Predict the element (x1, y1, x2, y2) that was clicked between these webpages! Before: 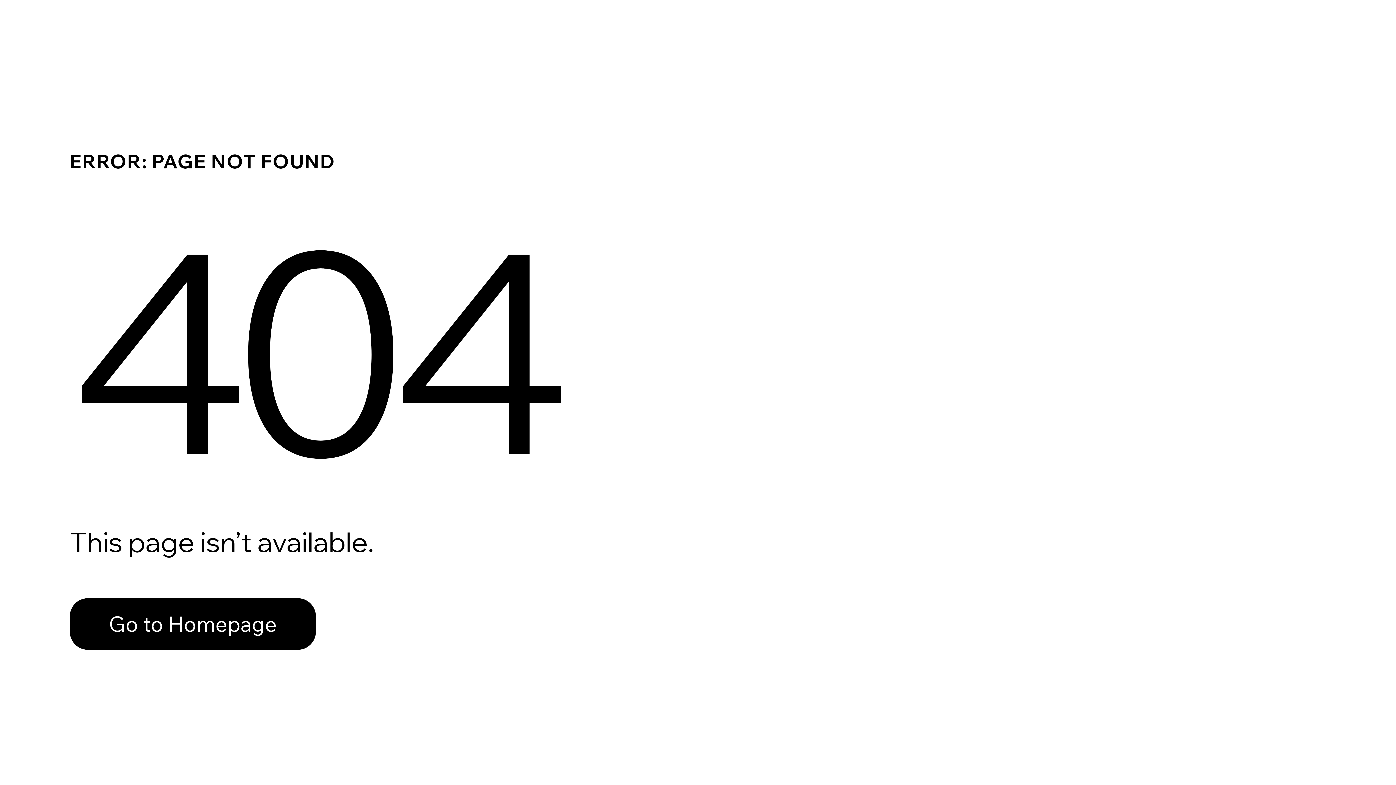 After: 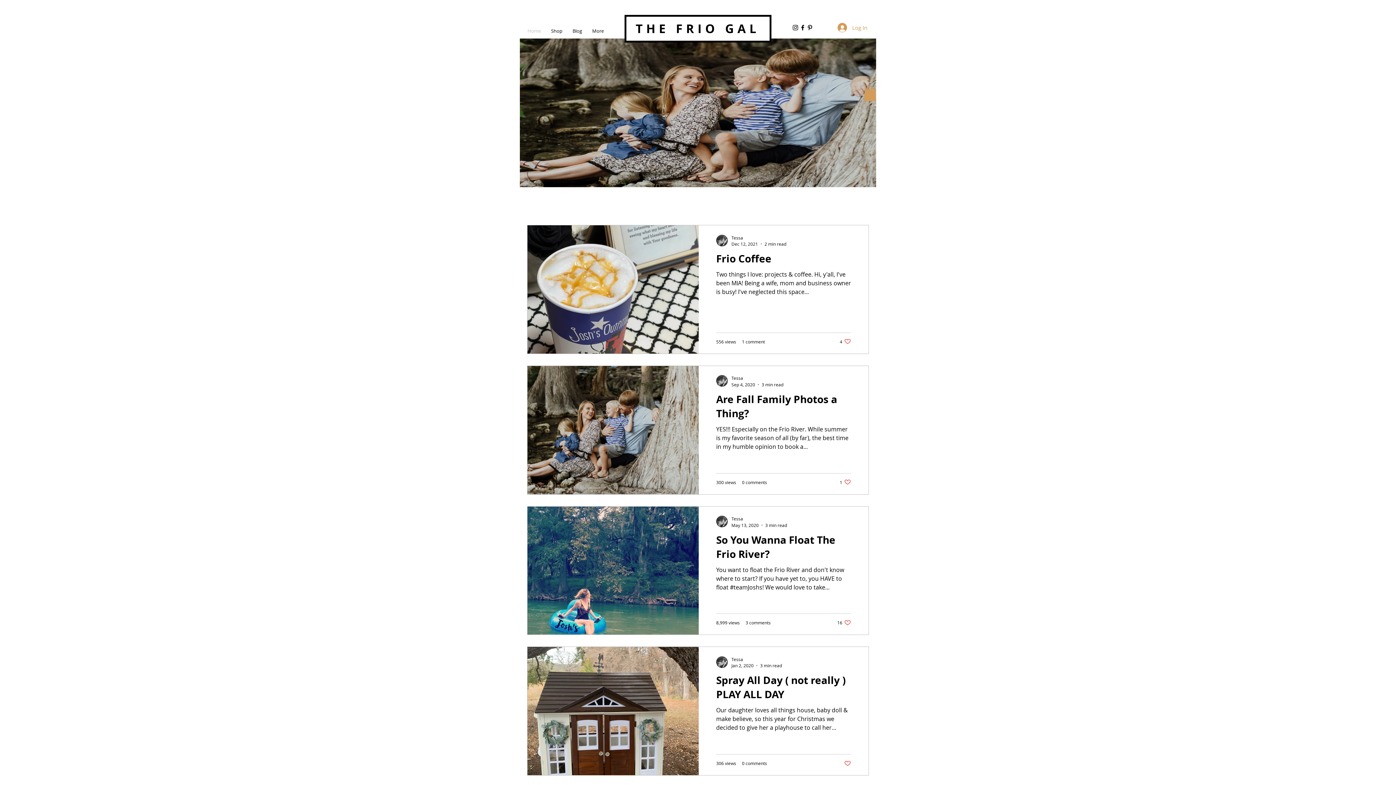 Action: bbox: (69, 582, 768, 659) label: Go to Homepage